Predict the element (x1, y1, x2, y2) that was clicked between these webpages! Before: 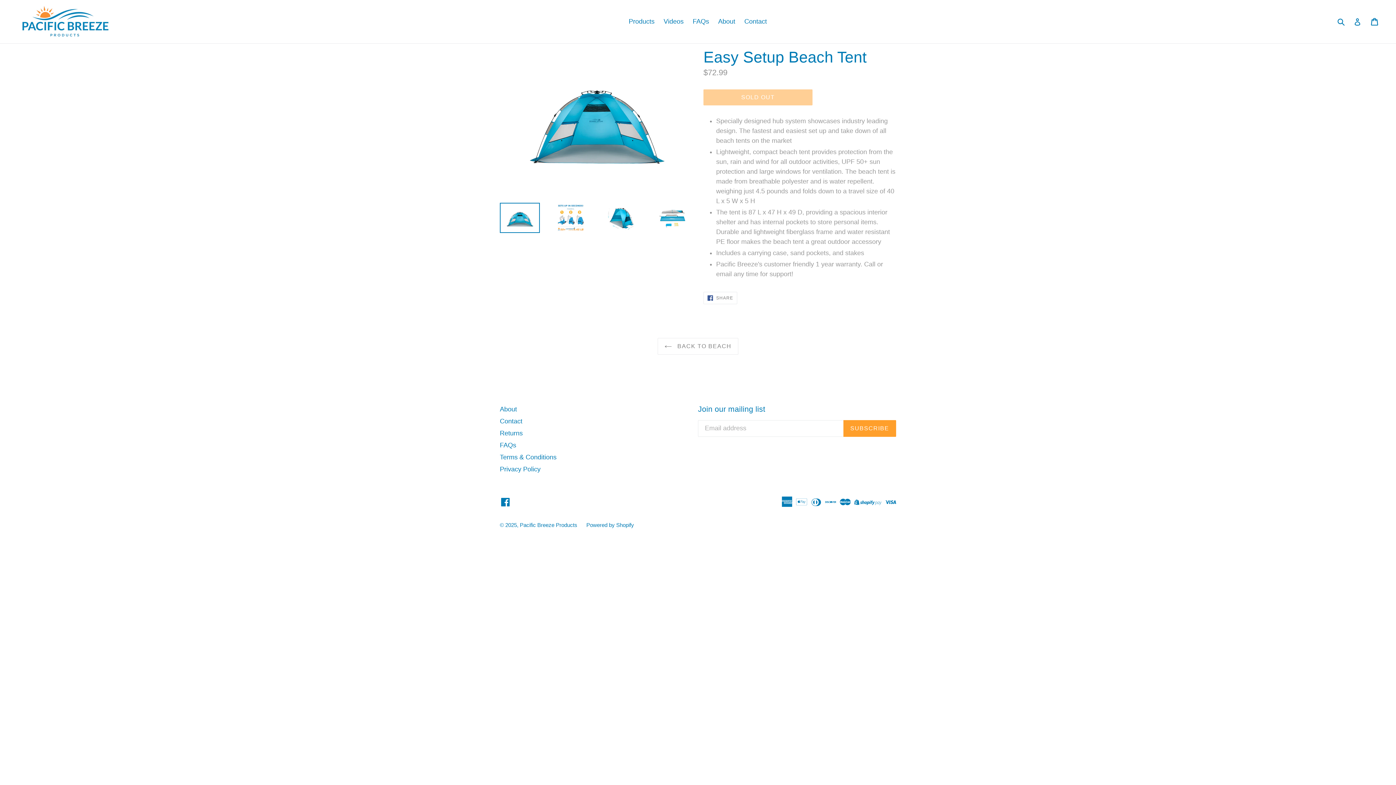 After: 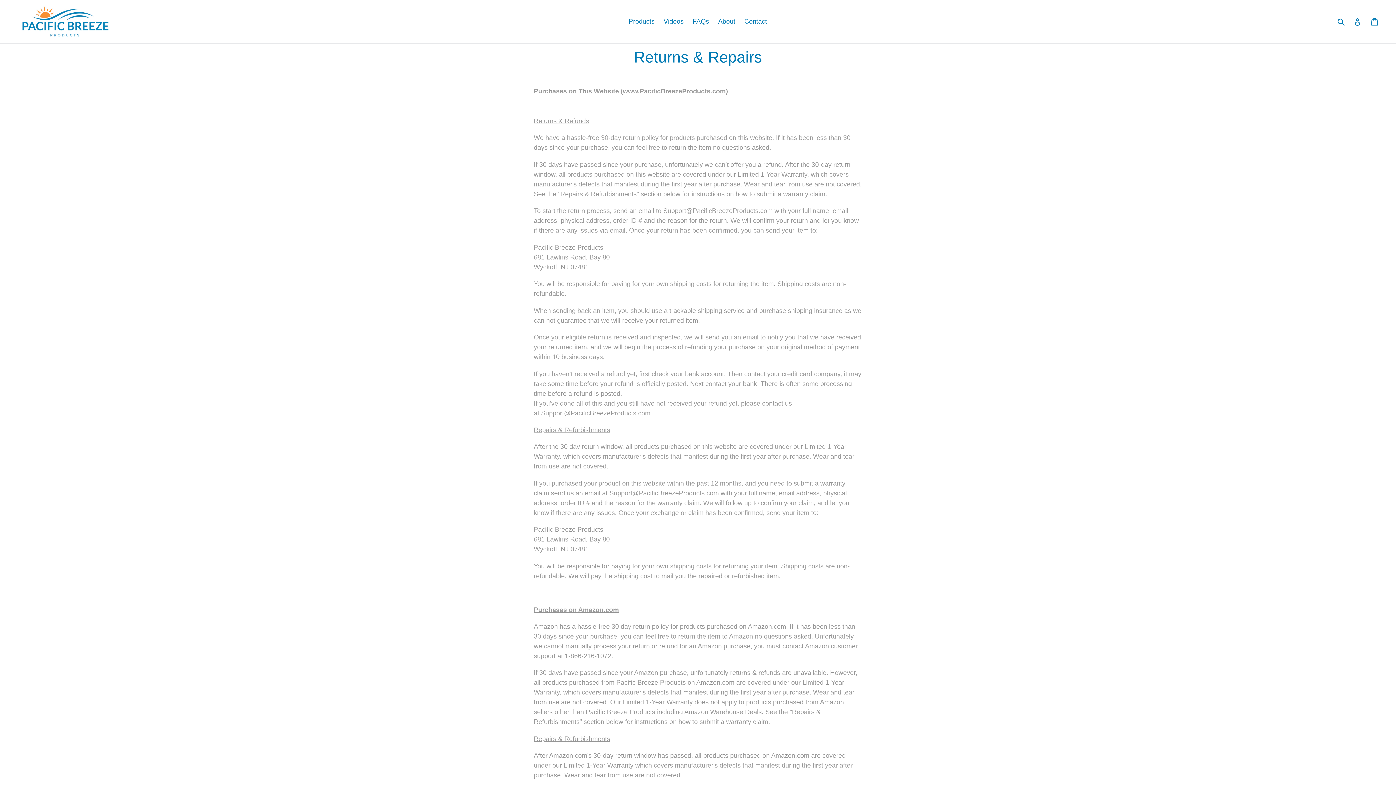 Action: bbox: (500, 429, 522, 437) label: Returns